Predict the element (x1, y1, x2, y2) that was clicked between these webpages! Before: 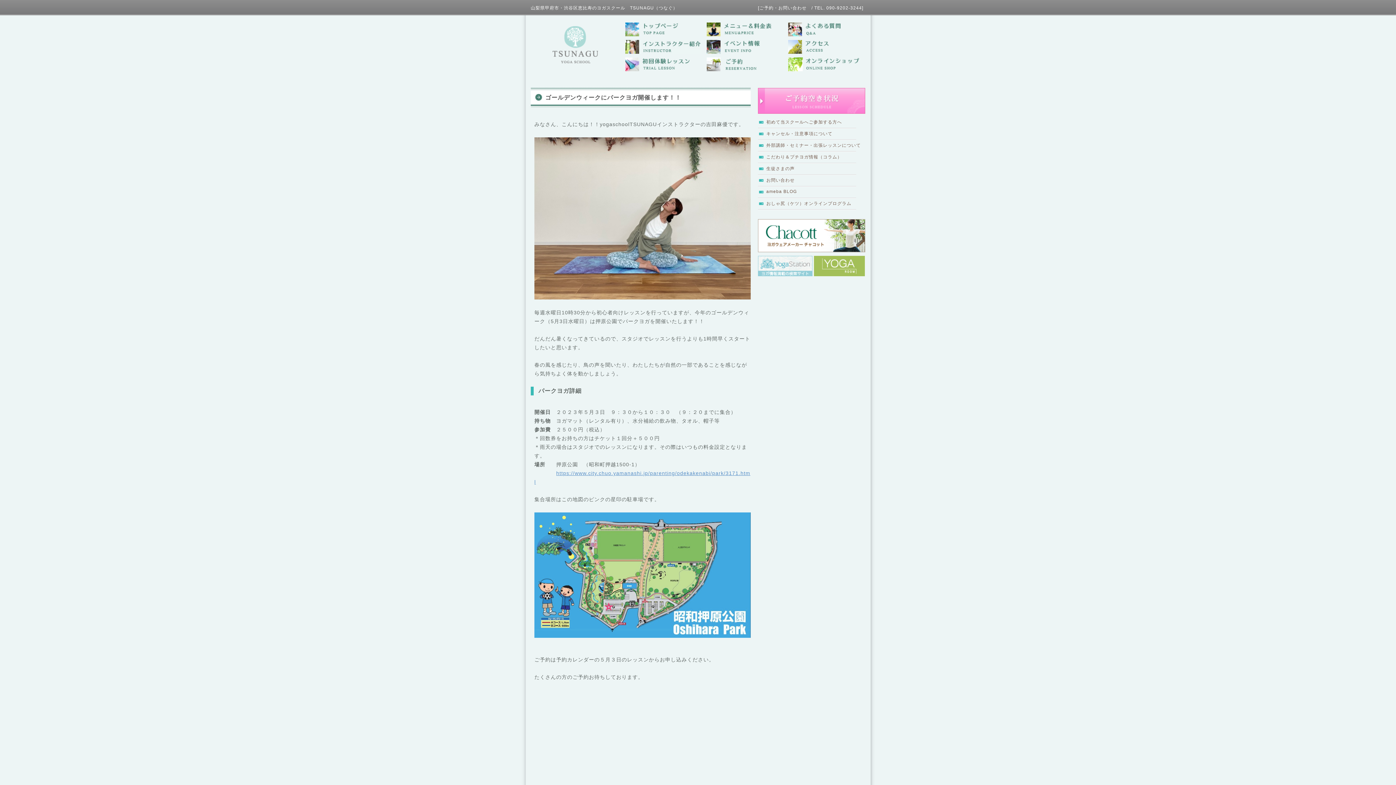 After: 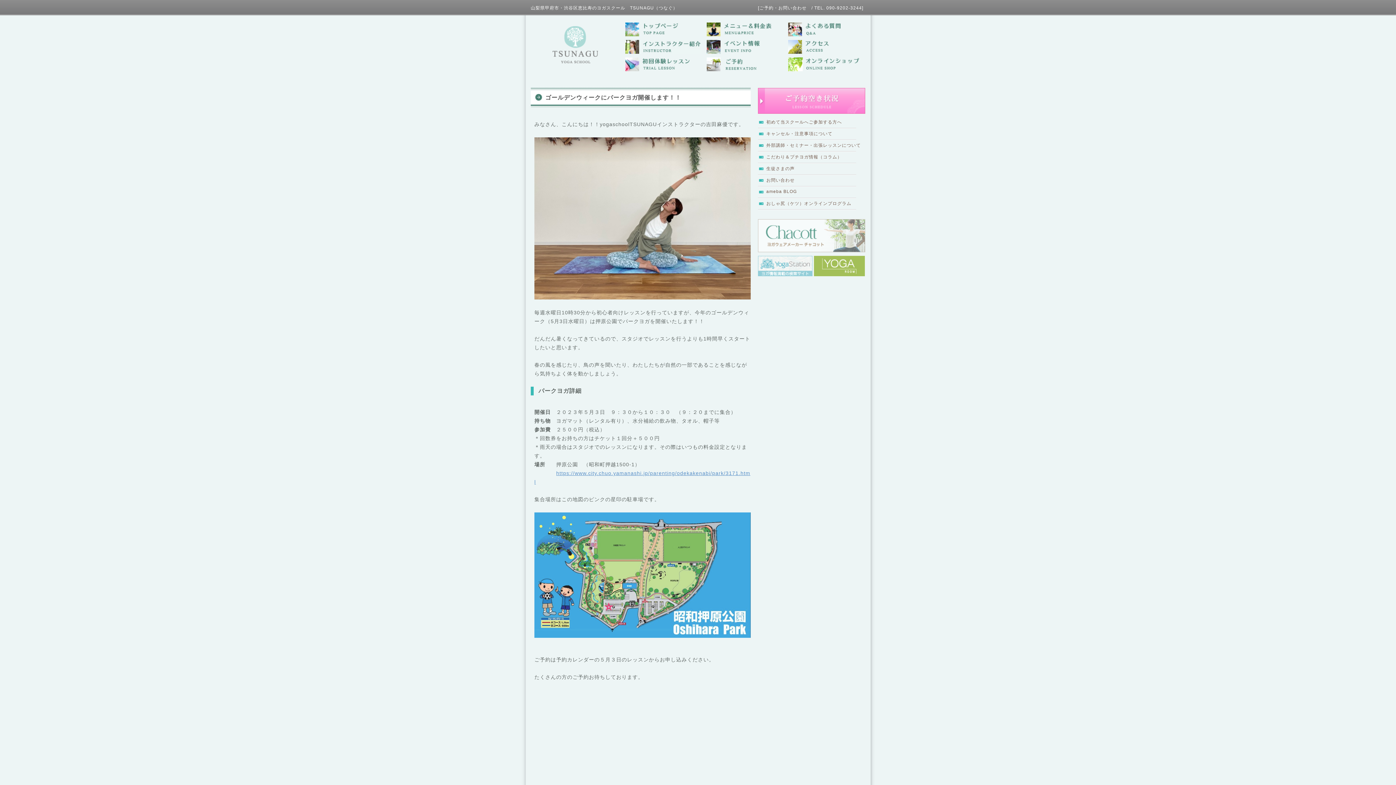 Action: bbox: (758, 247, 865, 252)